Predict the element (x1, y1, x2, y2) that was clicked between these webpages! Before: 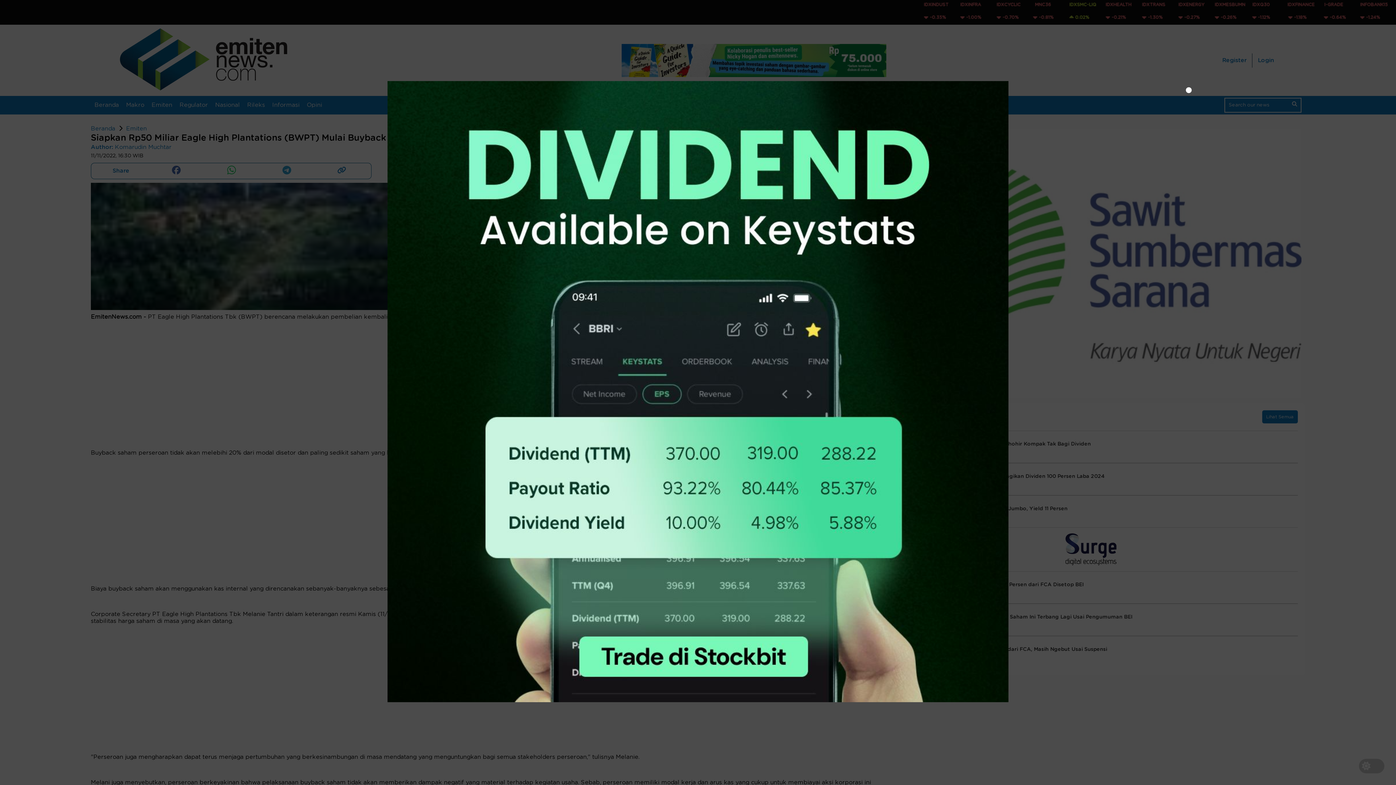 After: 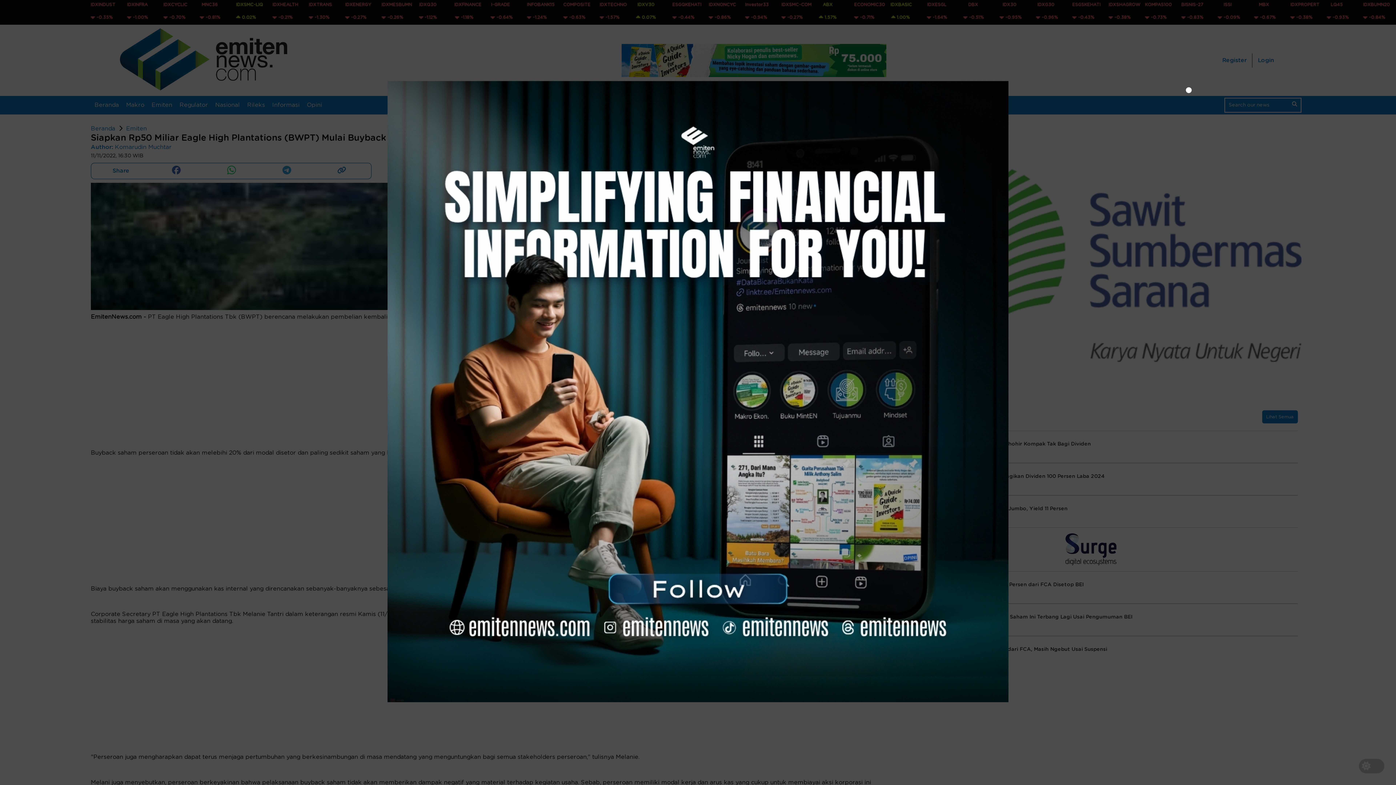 Action: bbox: (1163, 81, 1214, 97)